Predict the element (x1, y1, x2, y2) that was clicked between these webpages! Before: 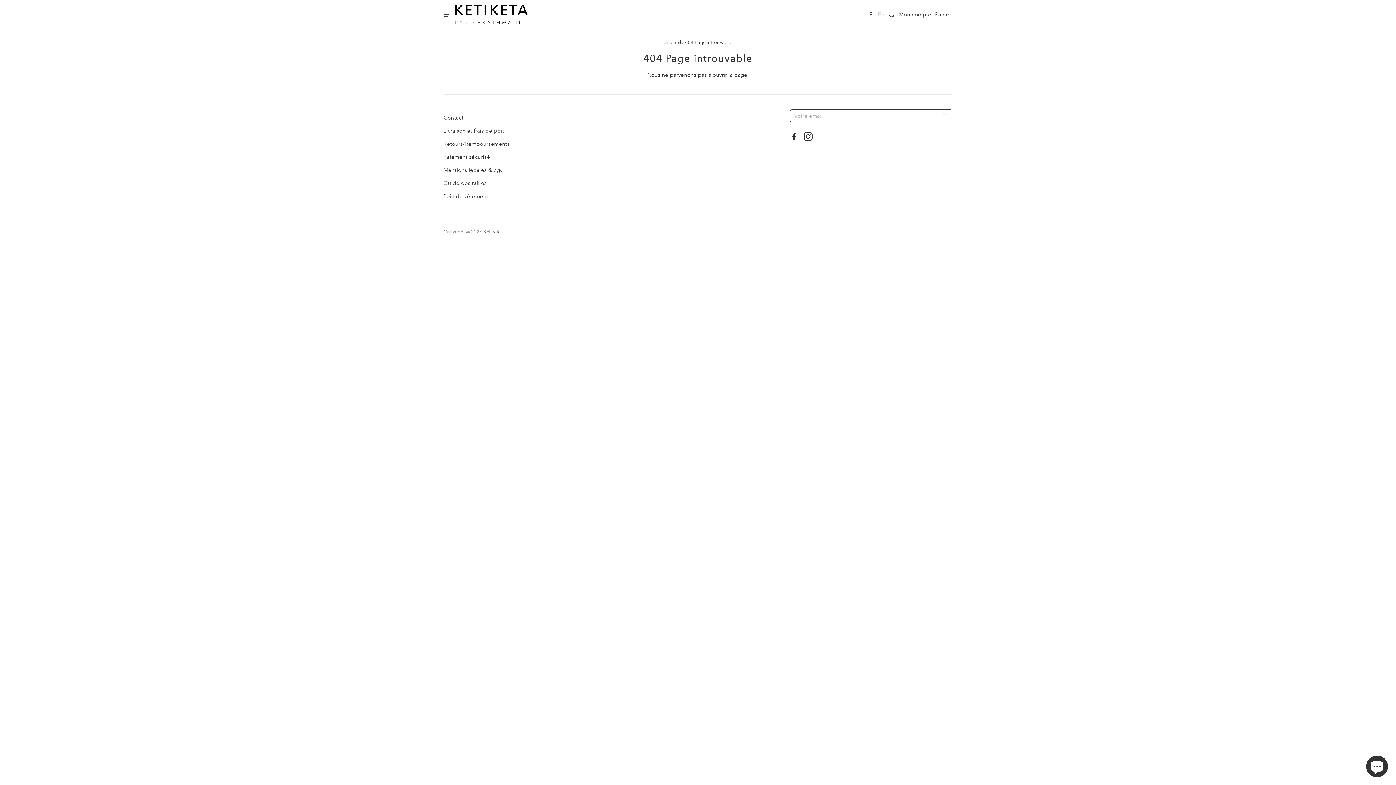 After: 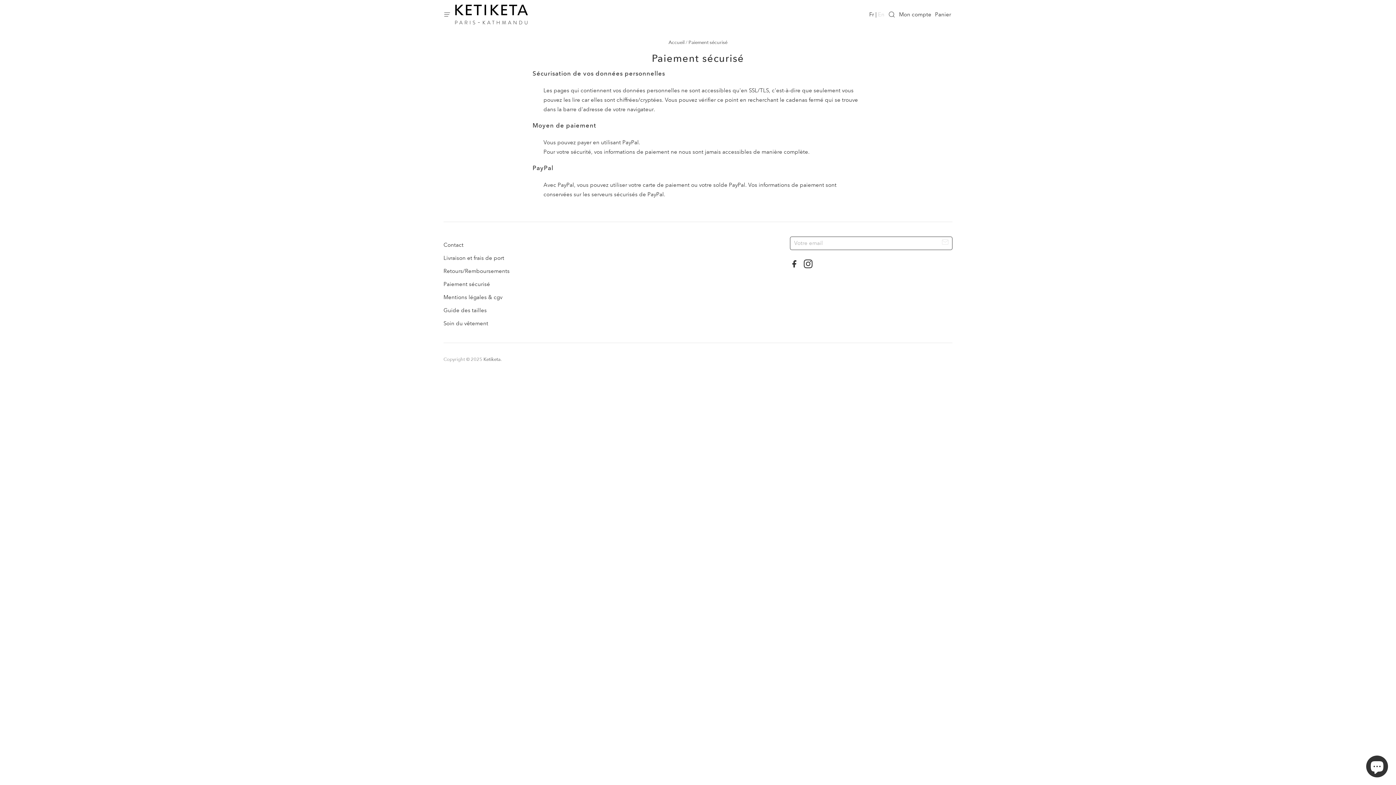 Action: label: Paiement sécurisé bbox: (443, 153, 490, 160)